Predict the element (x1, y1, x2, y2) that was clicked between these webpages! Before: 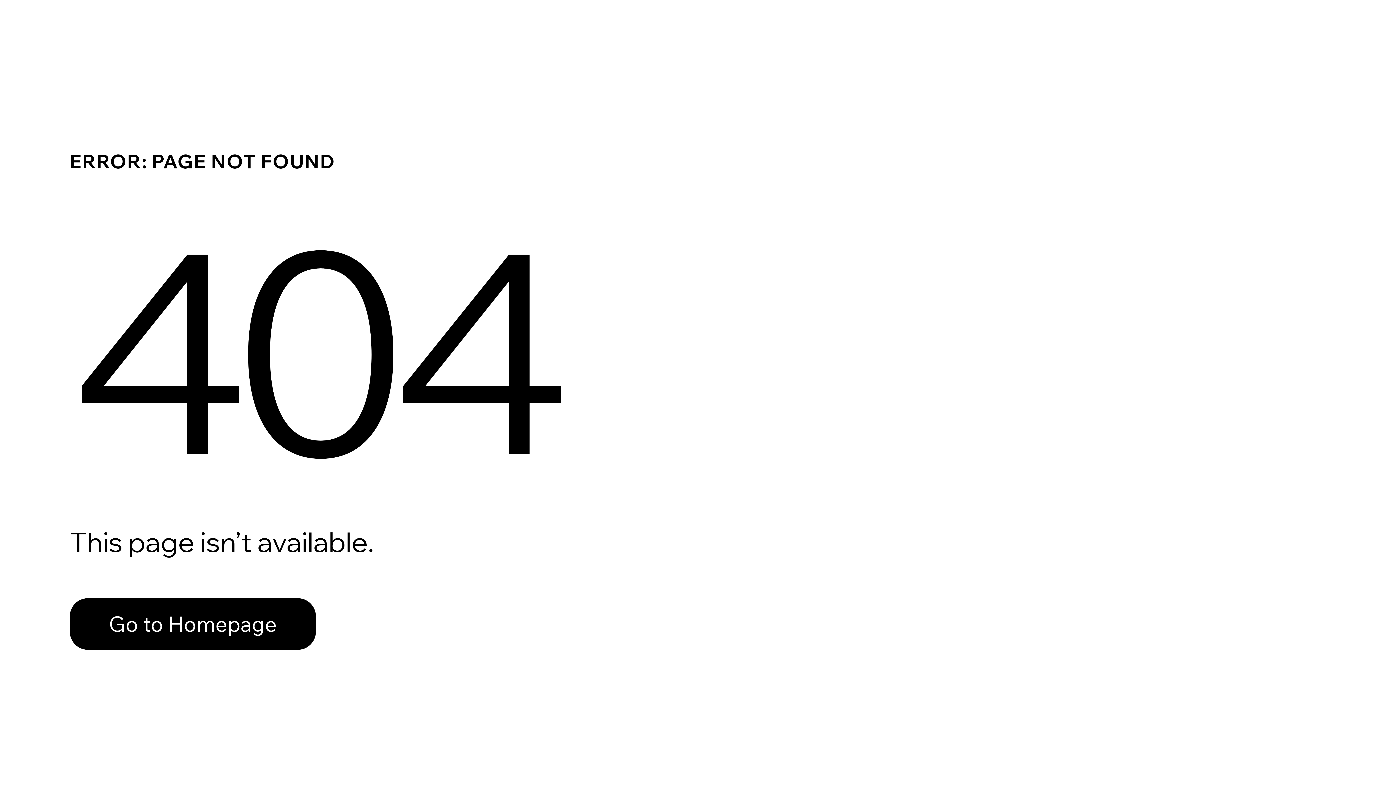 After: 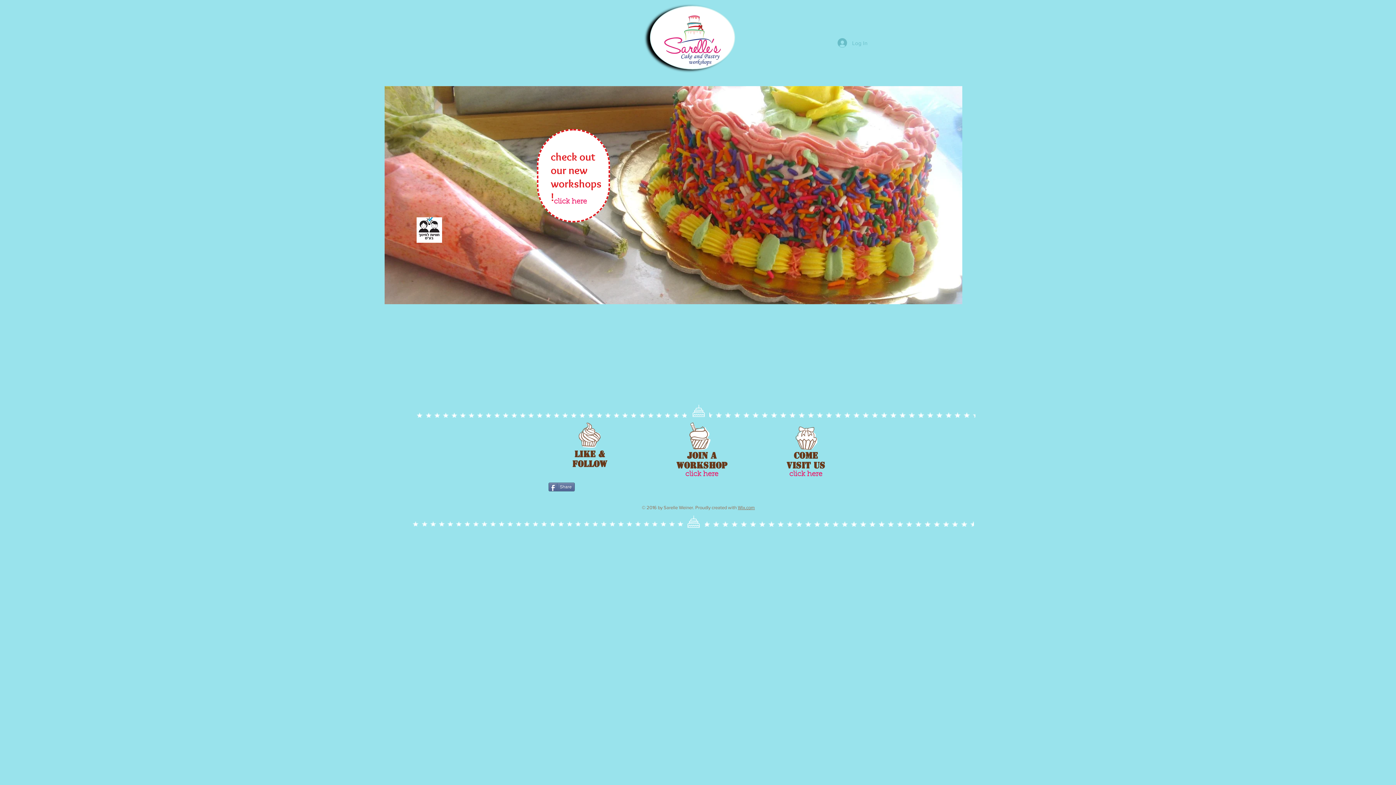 Action: bbox: (69, 598, 316, 650) label: Go to Homepage